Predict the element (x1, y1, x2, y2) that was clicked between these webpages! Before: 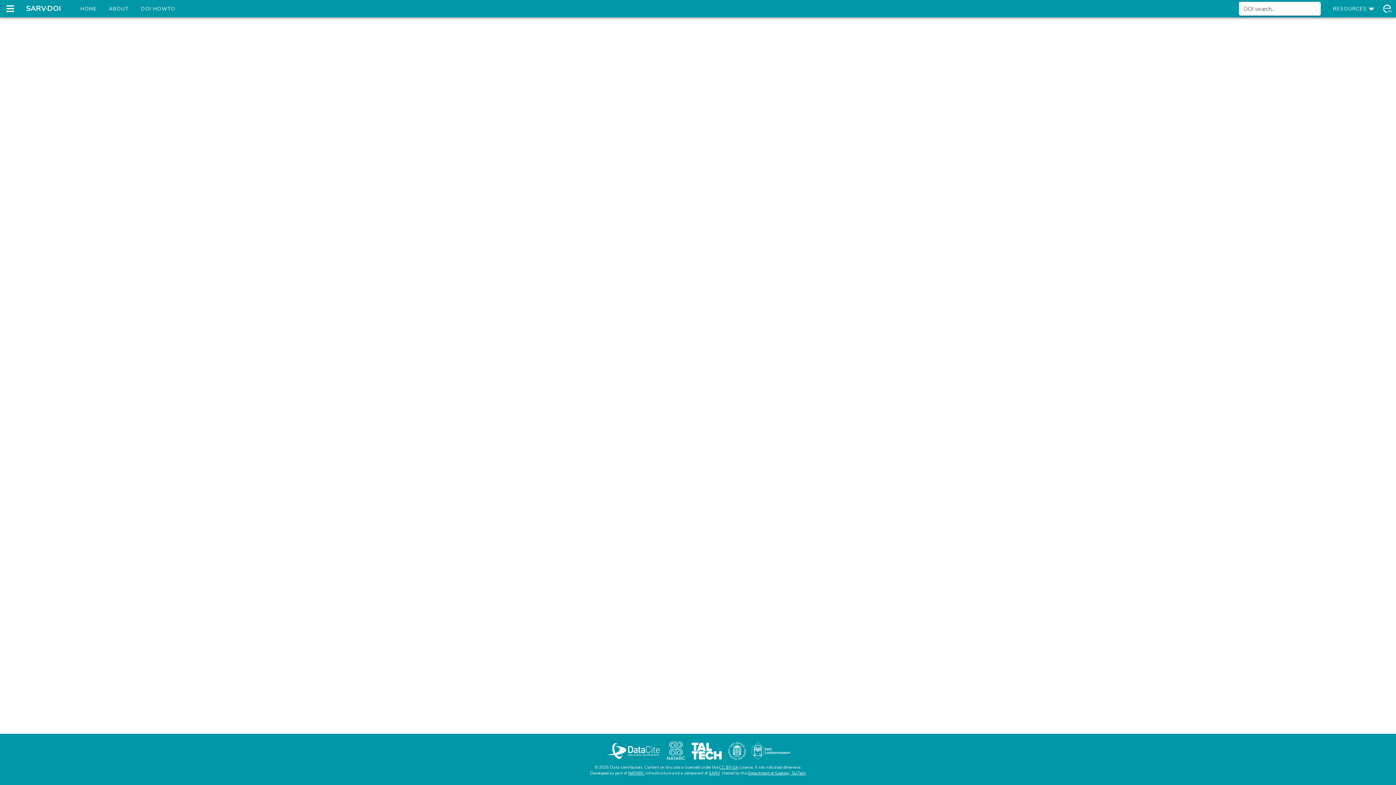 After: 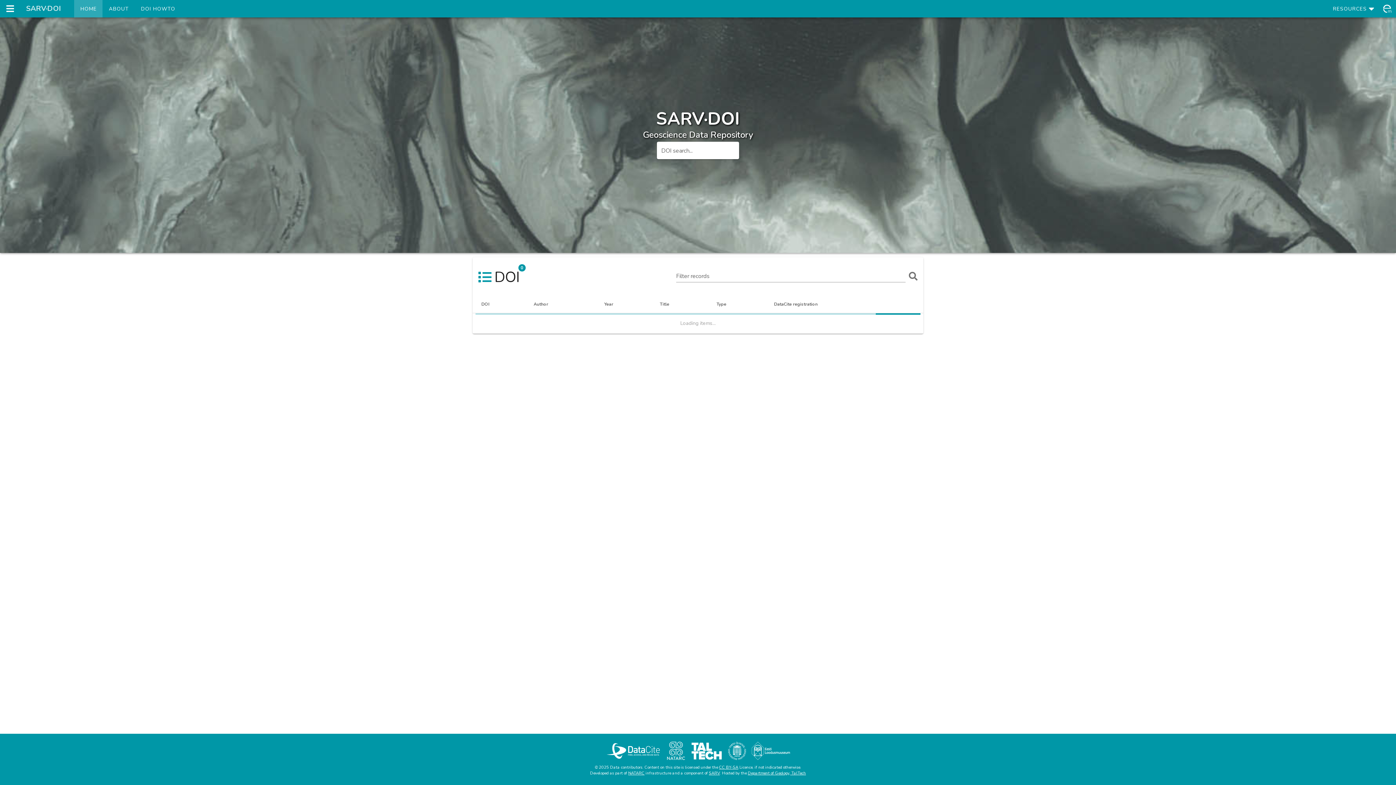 Action: label: SARV·DOI bbox: (26, 3, 61, 13)